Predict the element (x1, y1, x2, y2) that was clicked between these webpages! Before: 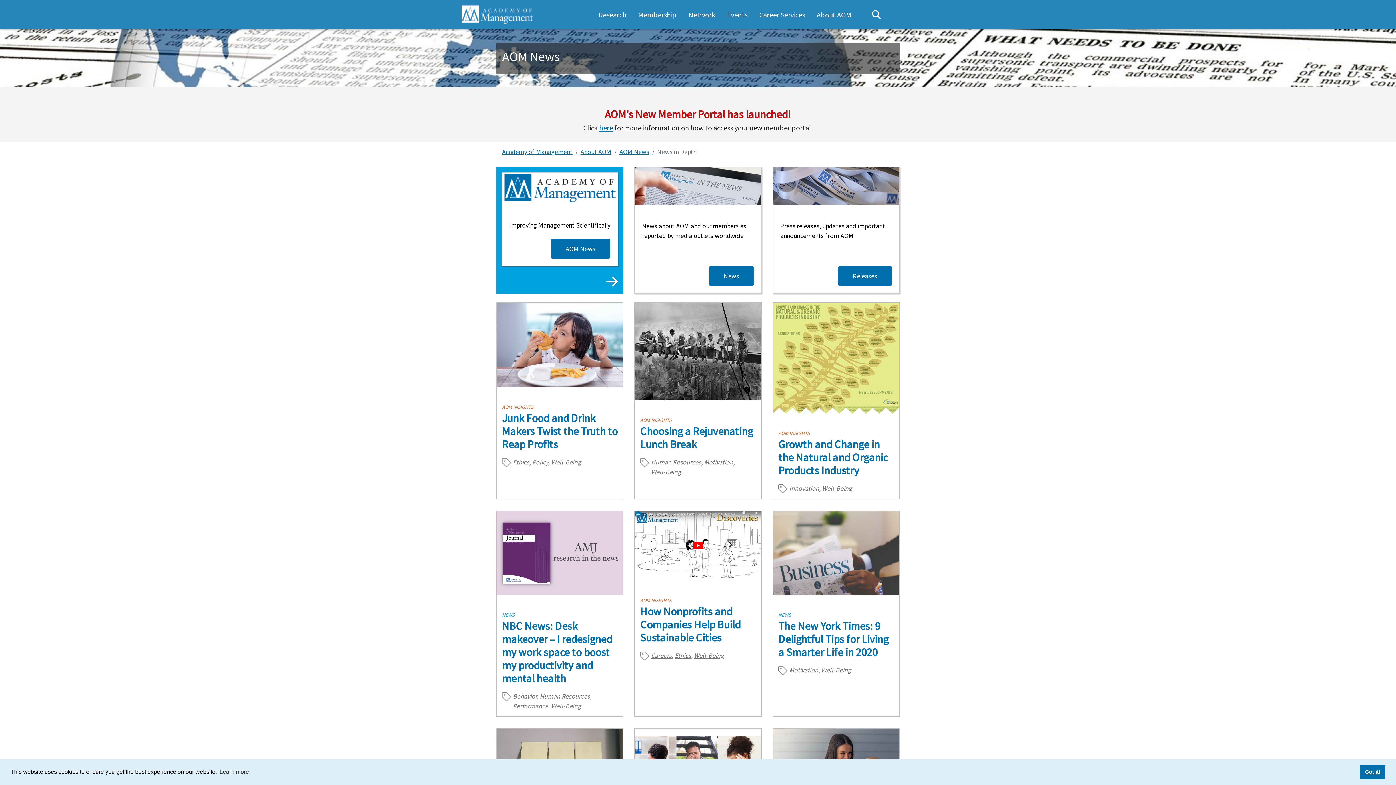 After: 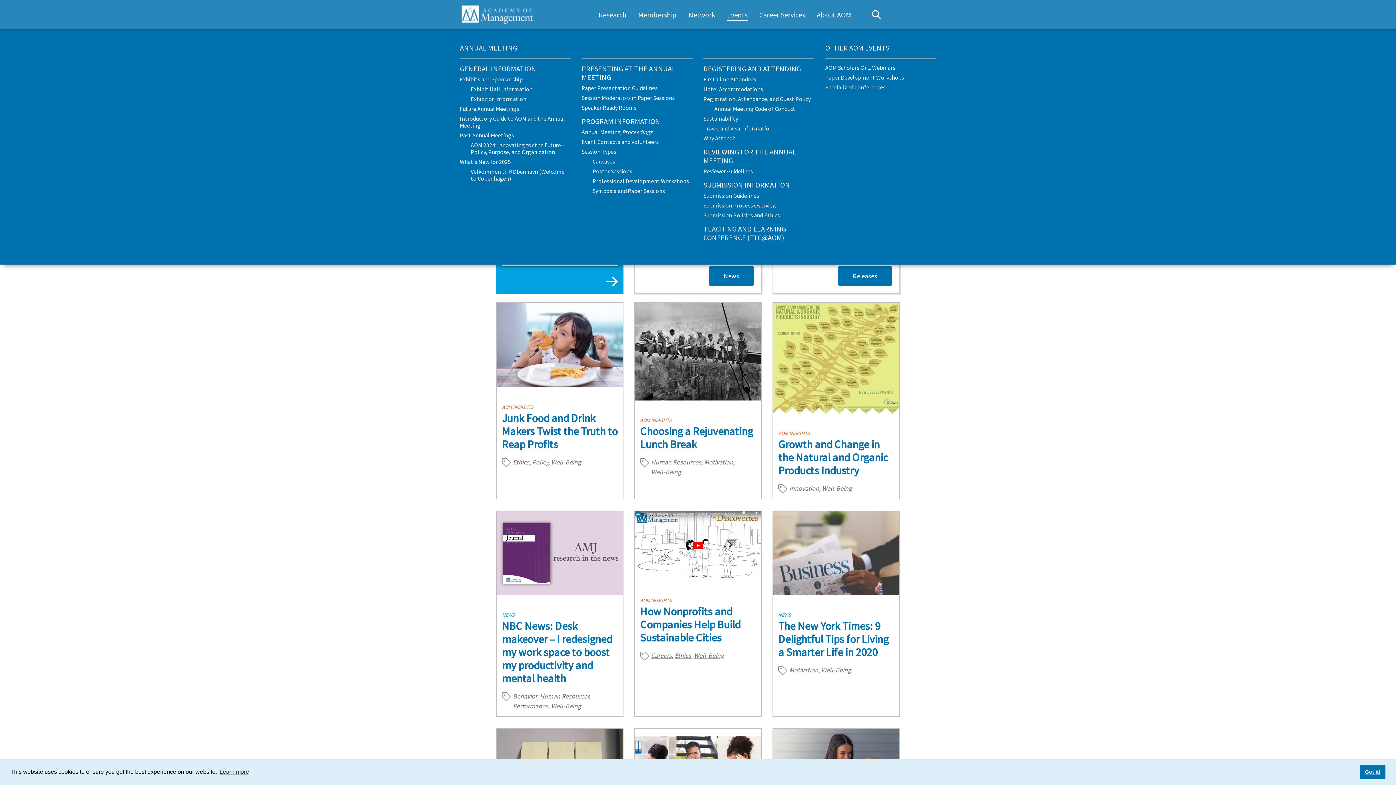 Action: bbox: (721, 9, 753, 21) label: Events